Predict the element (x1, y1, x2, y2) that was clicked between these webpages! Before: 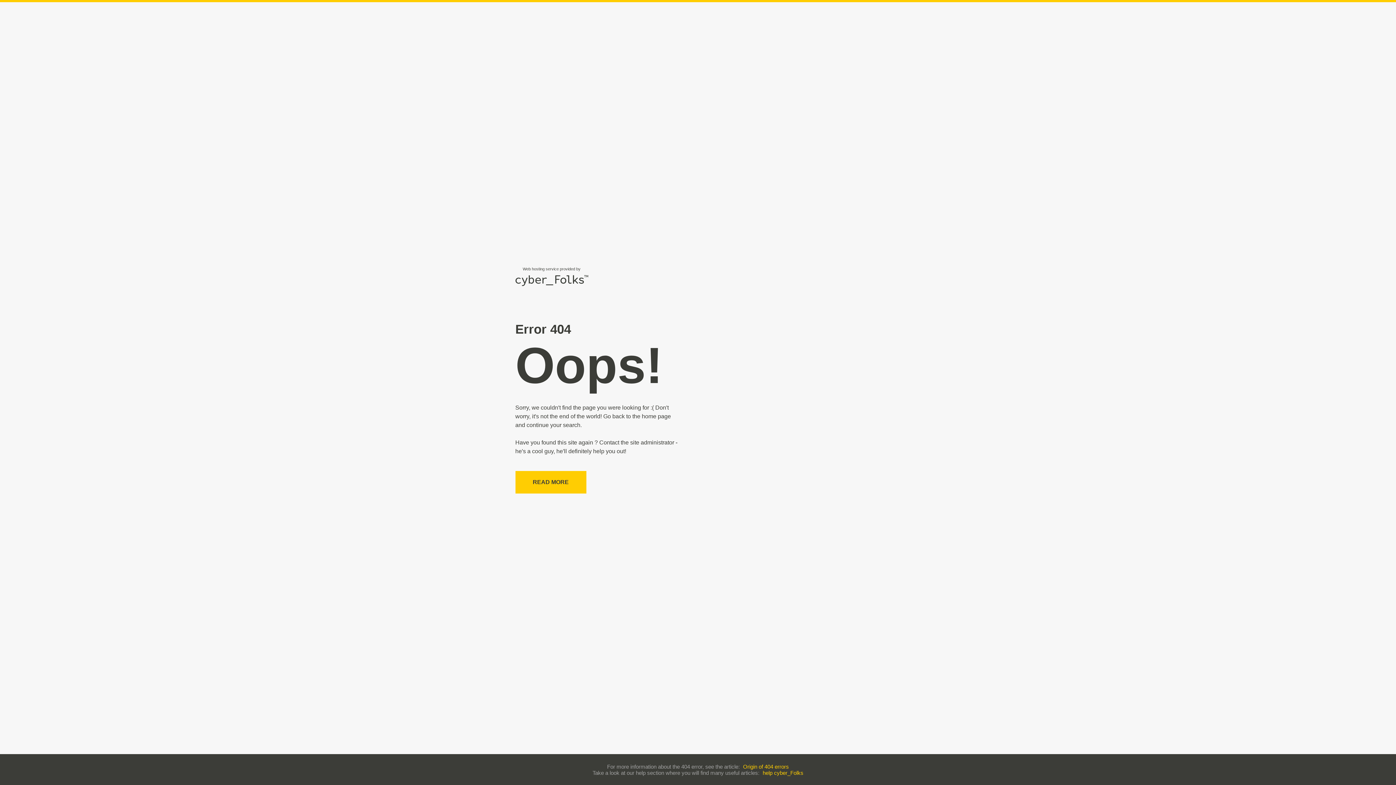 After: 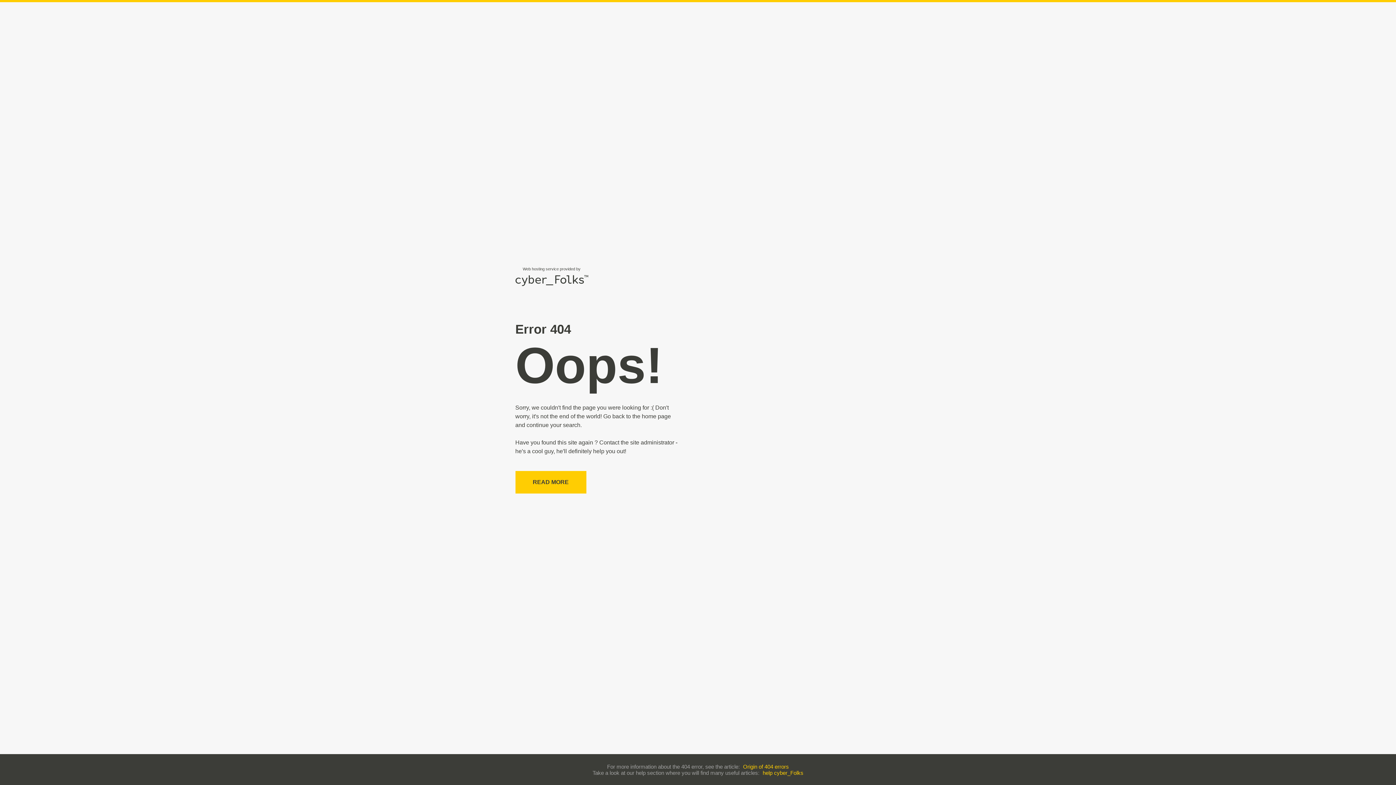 Action: bbox: (743, 763, 789, 770) label: Origin of 404 errors